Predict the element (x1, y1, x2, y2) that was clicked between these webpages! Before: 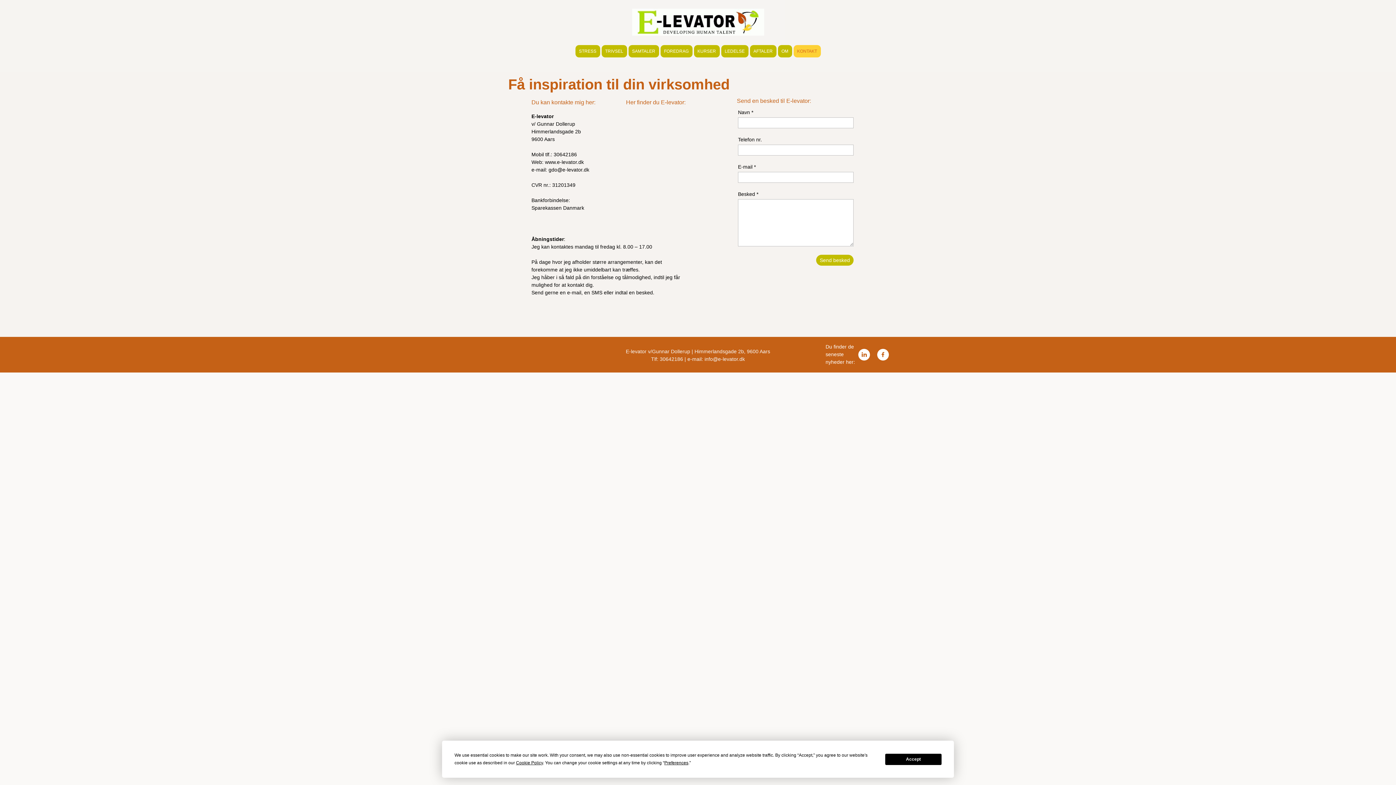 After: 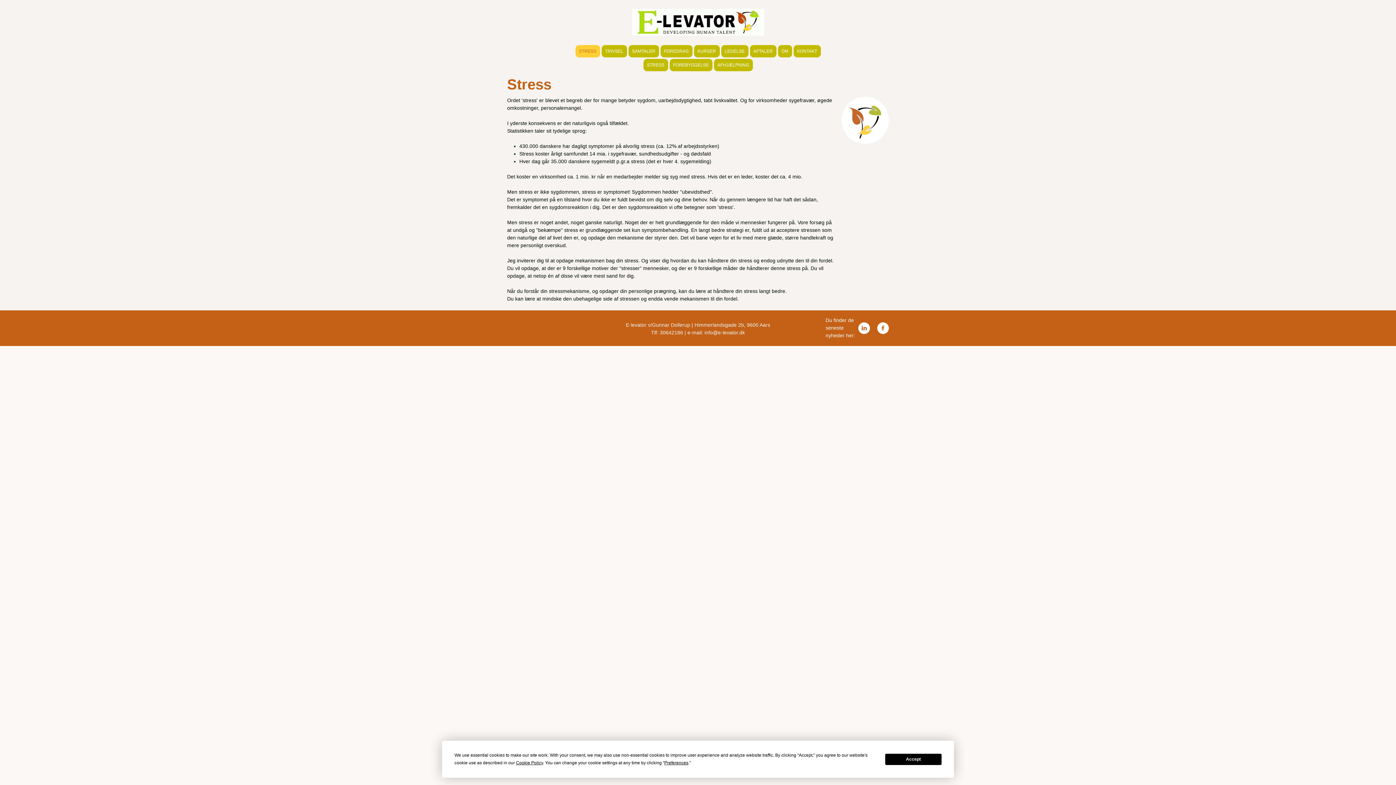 Action: bbox: (632, 8, 764, 35)